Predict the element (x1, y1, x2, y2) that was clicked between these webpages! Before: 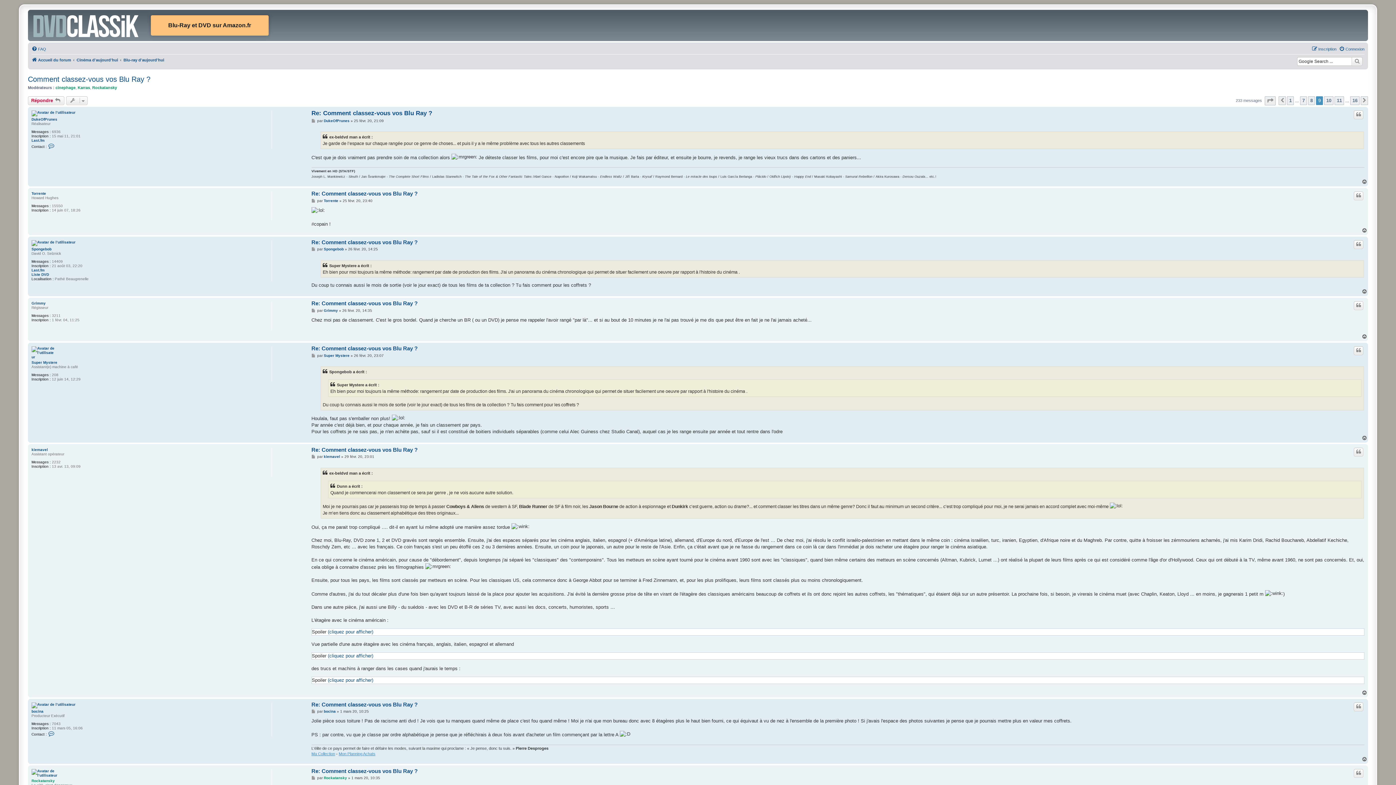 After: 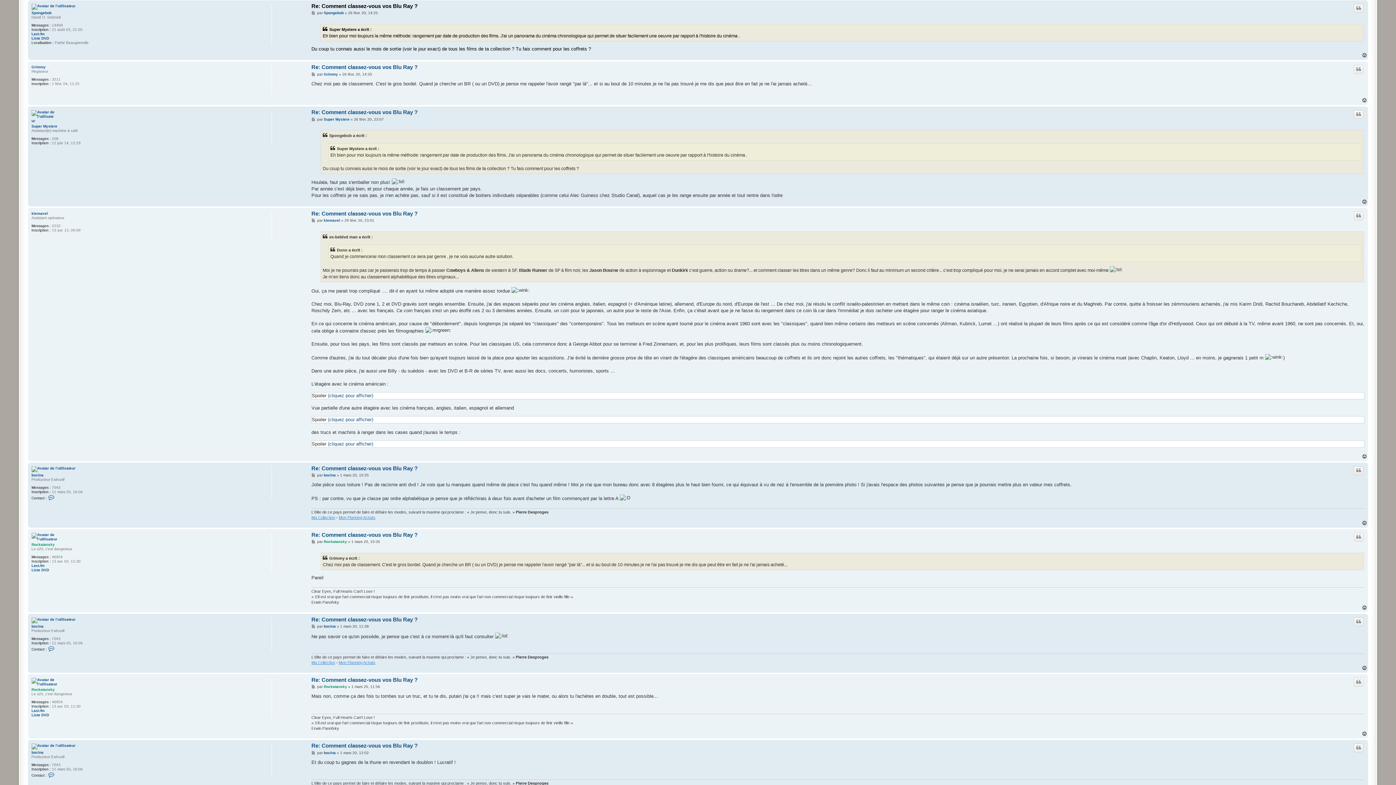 Action: label: Re: Comment classez-vous vos Blu Ray ? bbox: (311, 239, 417, 245)